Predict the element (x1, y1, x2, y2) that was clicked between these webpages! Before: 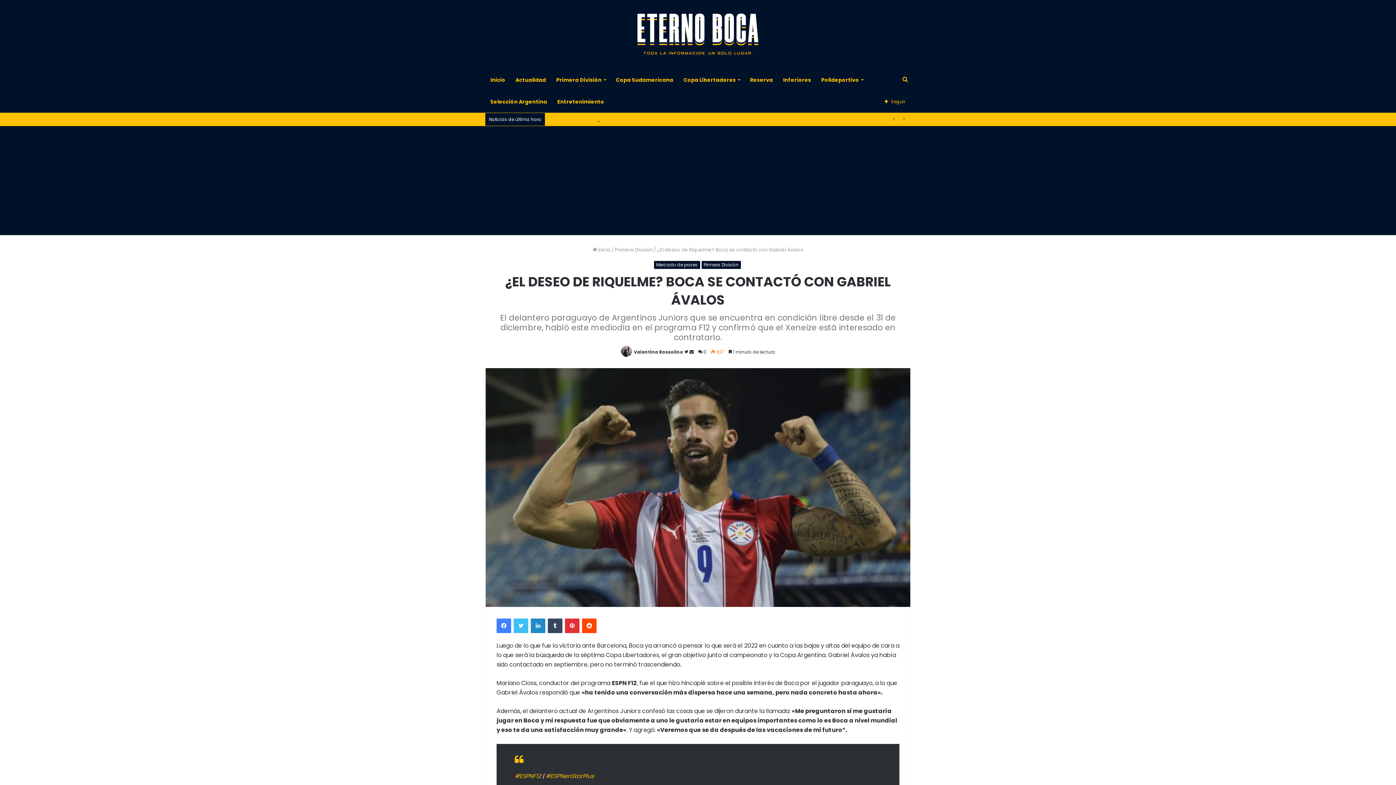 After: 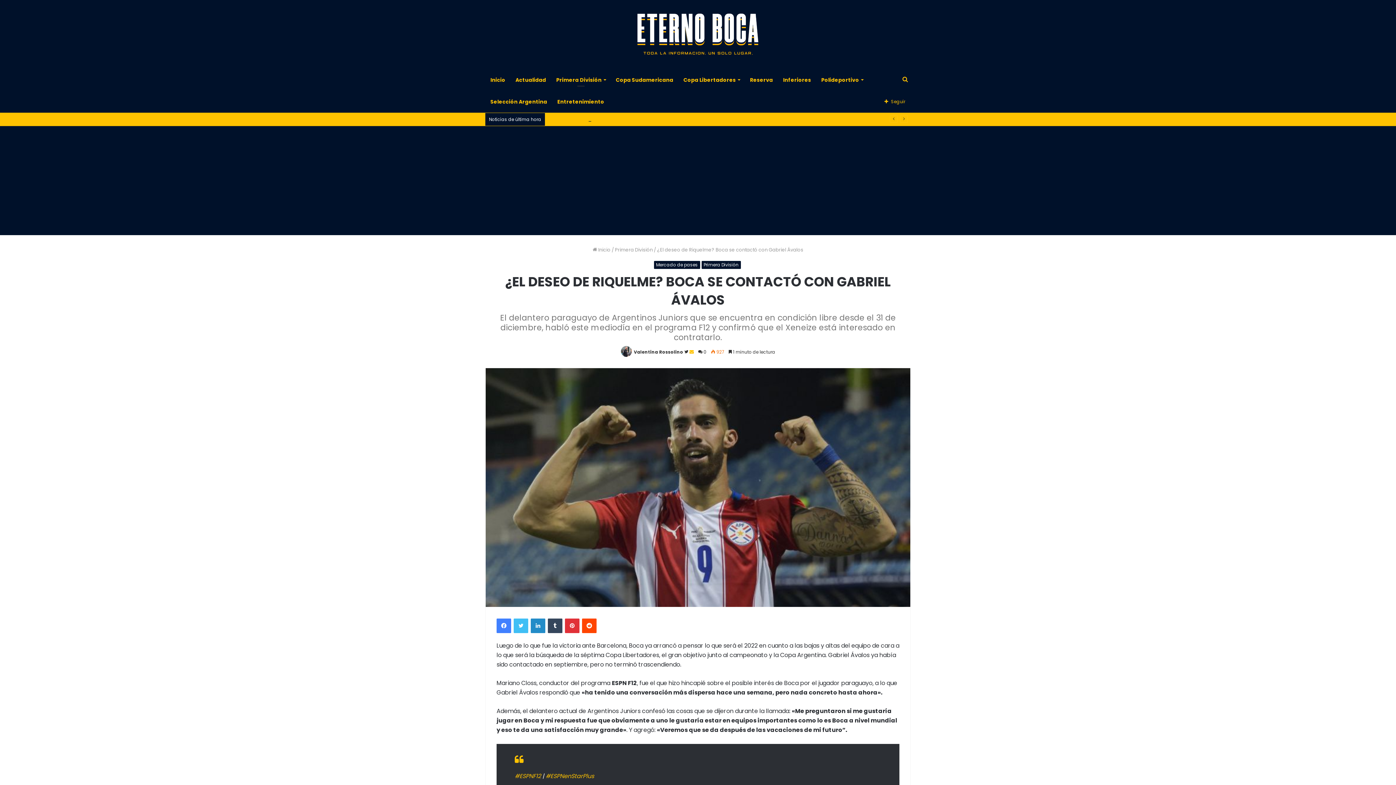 Action: label: Send an email bbox: (689, 349, 694, 355)